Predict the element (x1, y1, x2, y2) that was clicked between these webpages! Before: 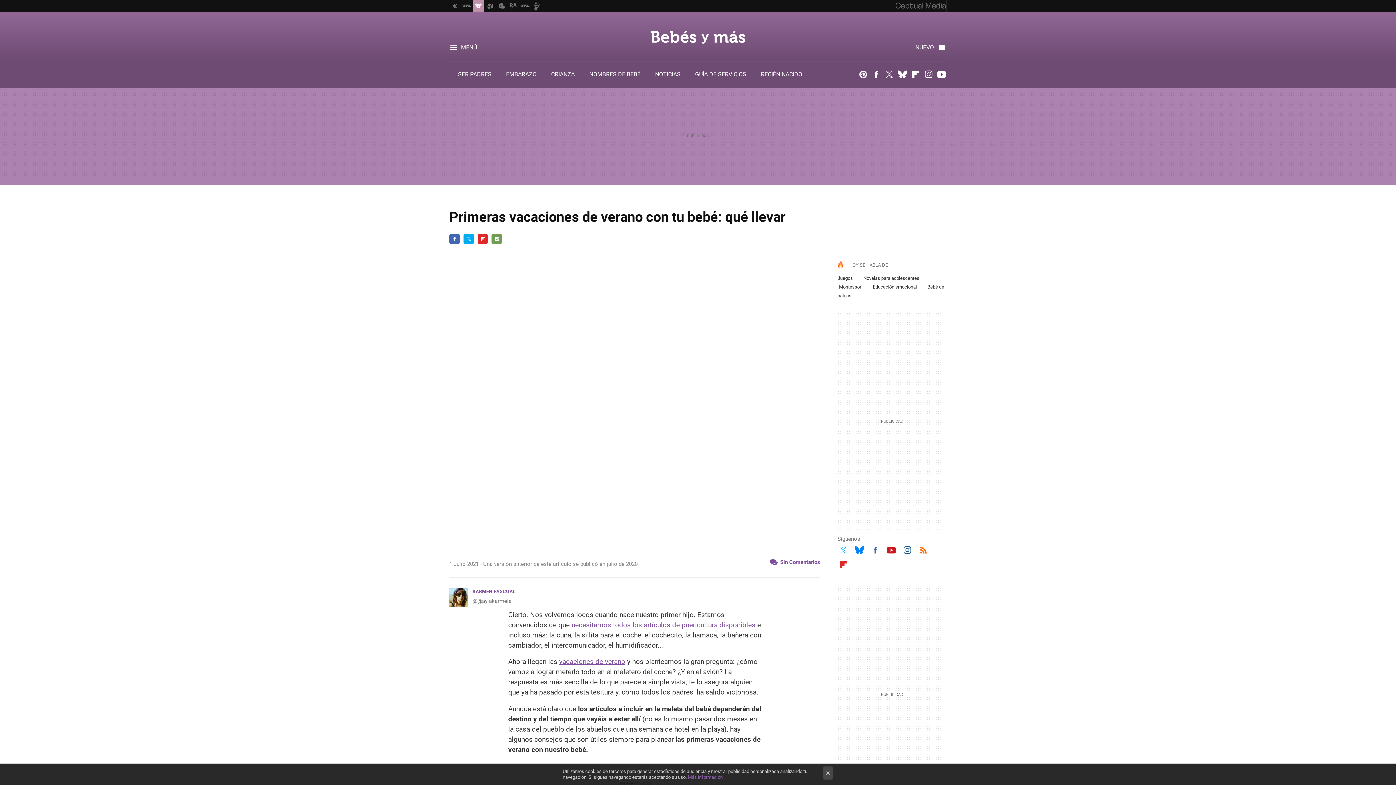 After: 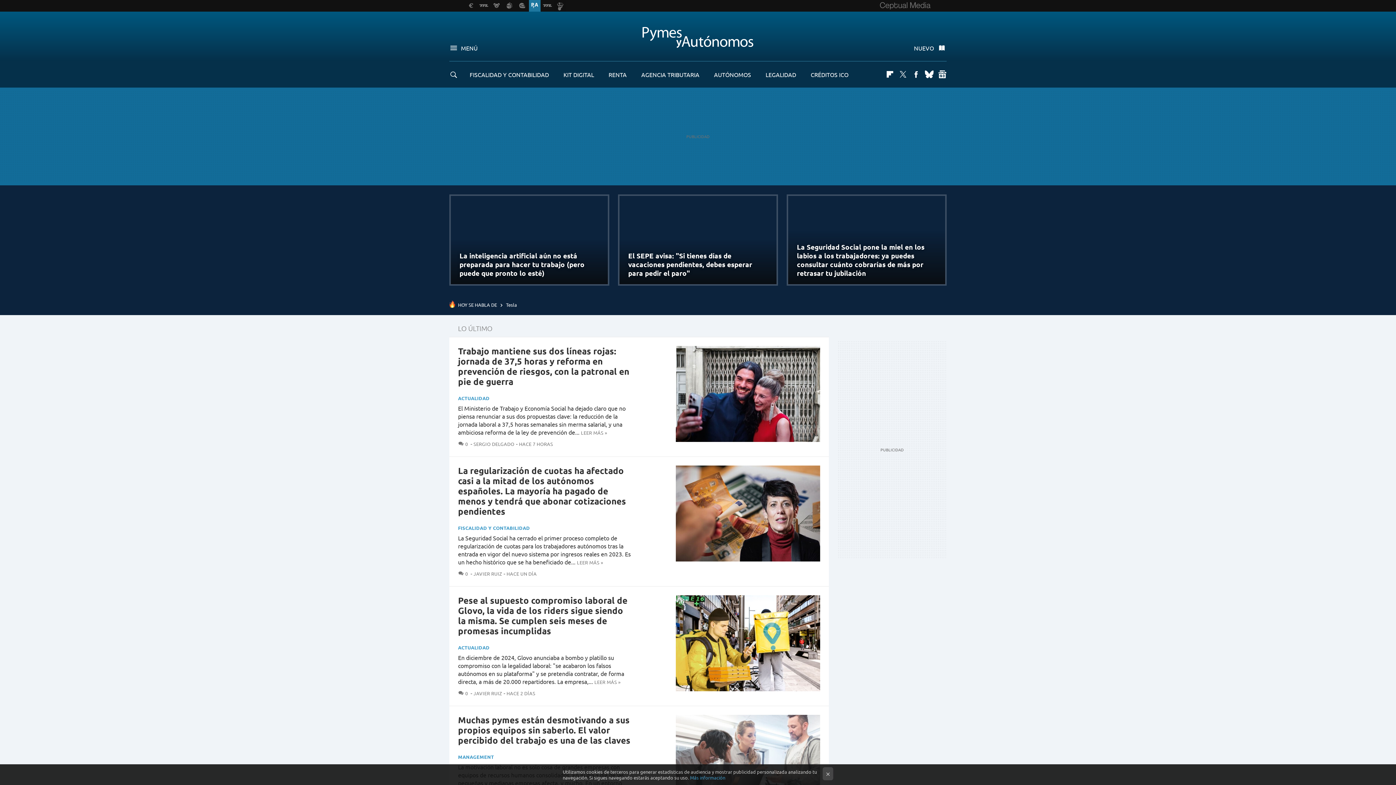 Action: bbox: (507, 0, 519, 11)